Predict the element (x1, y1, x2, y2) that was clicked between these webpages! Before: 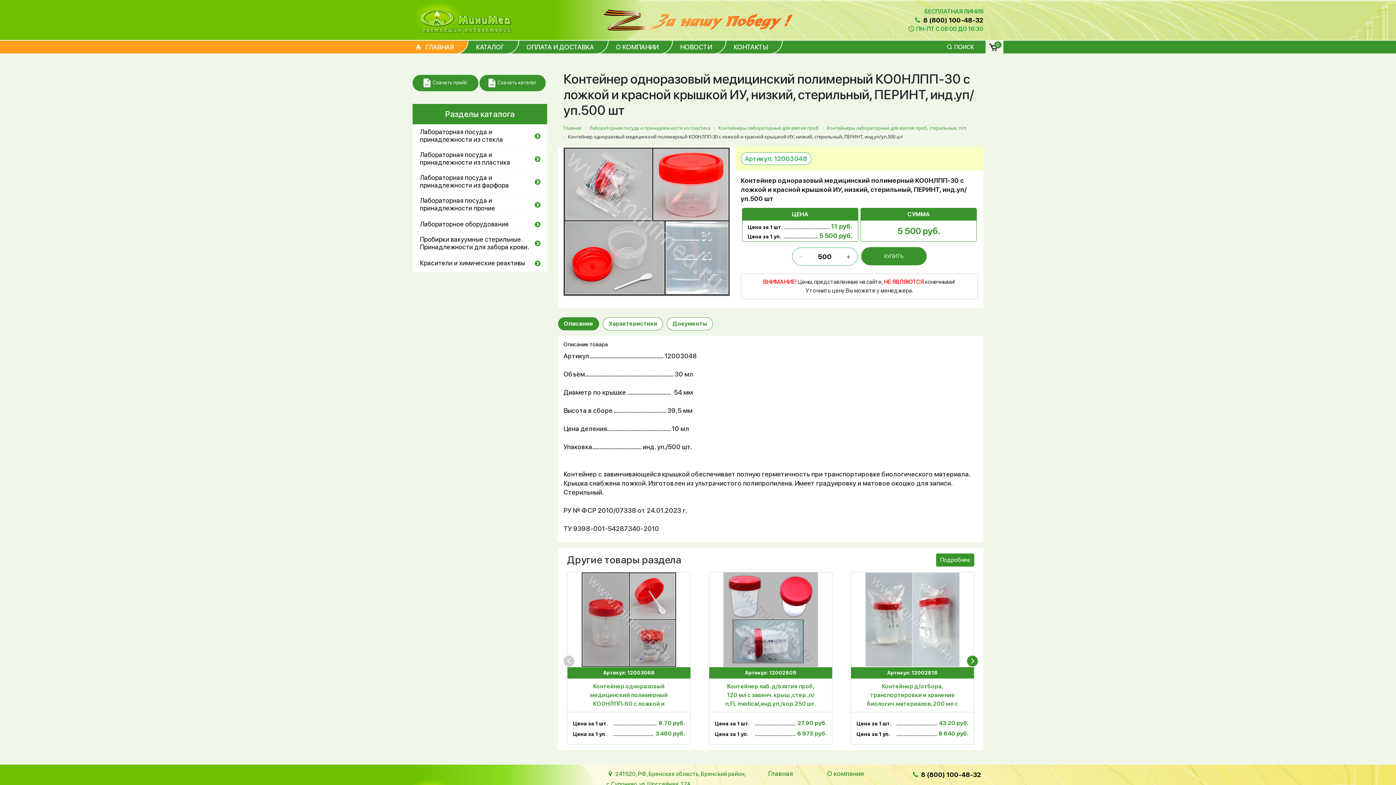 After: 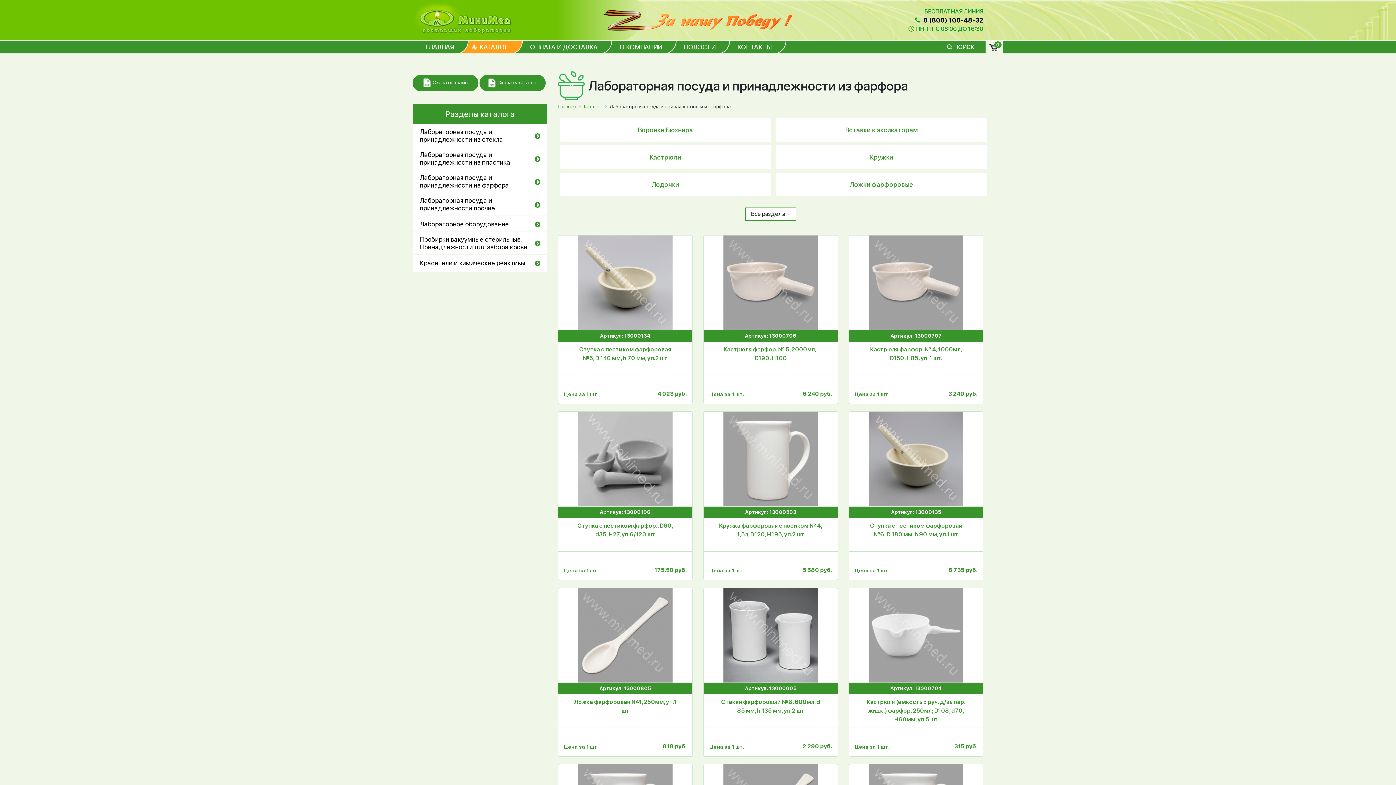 Action: label: Лабораторная посуда и принадлежности из фарфора bbox: (420, 173, 533, 189)